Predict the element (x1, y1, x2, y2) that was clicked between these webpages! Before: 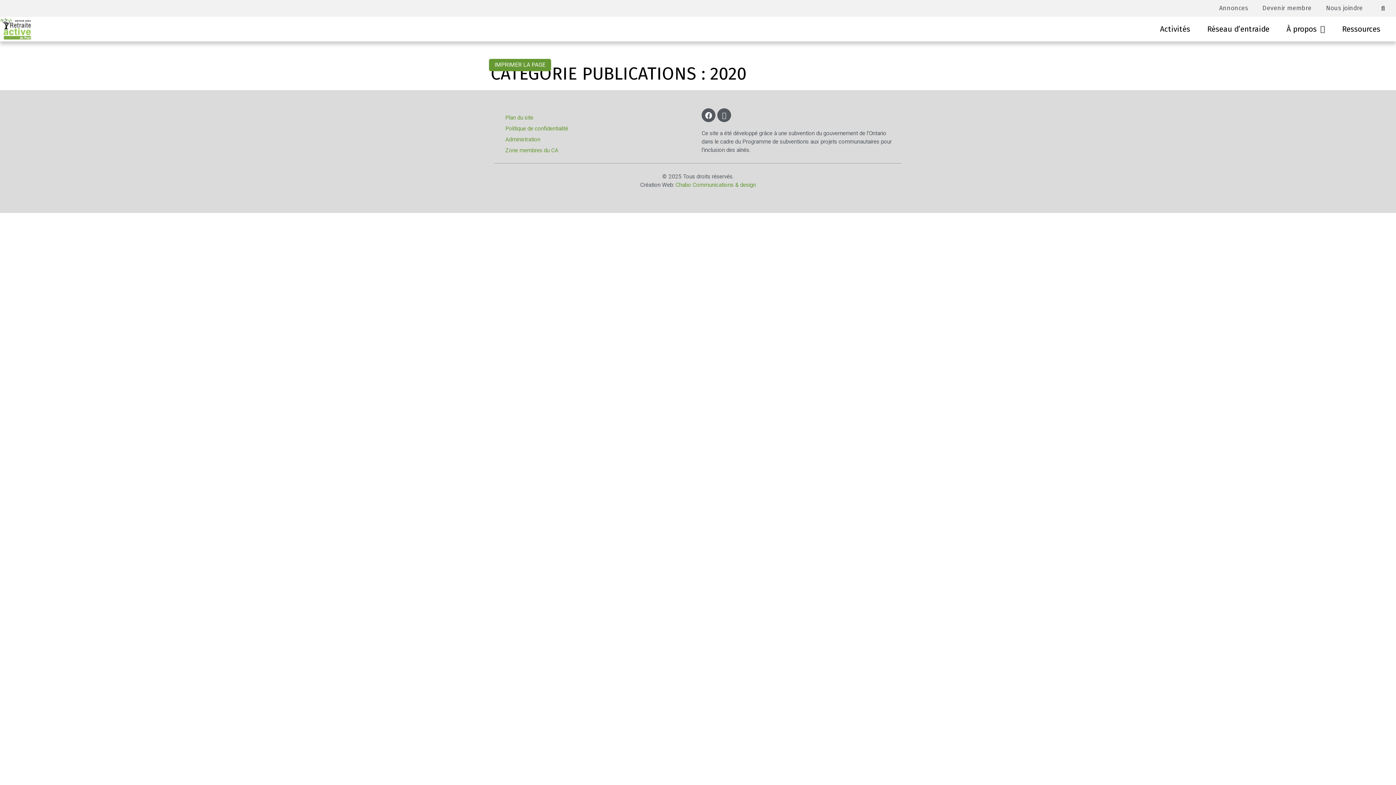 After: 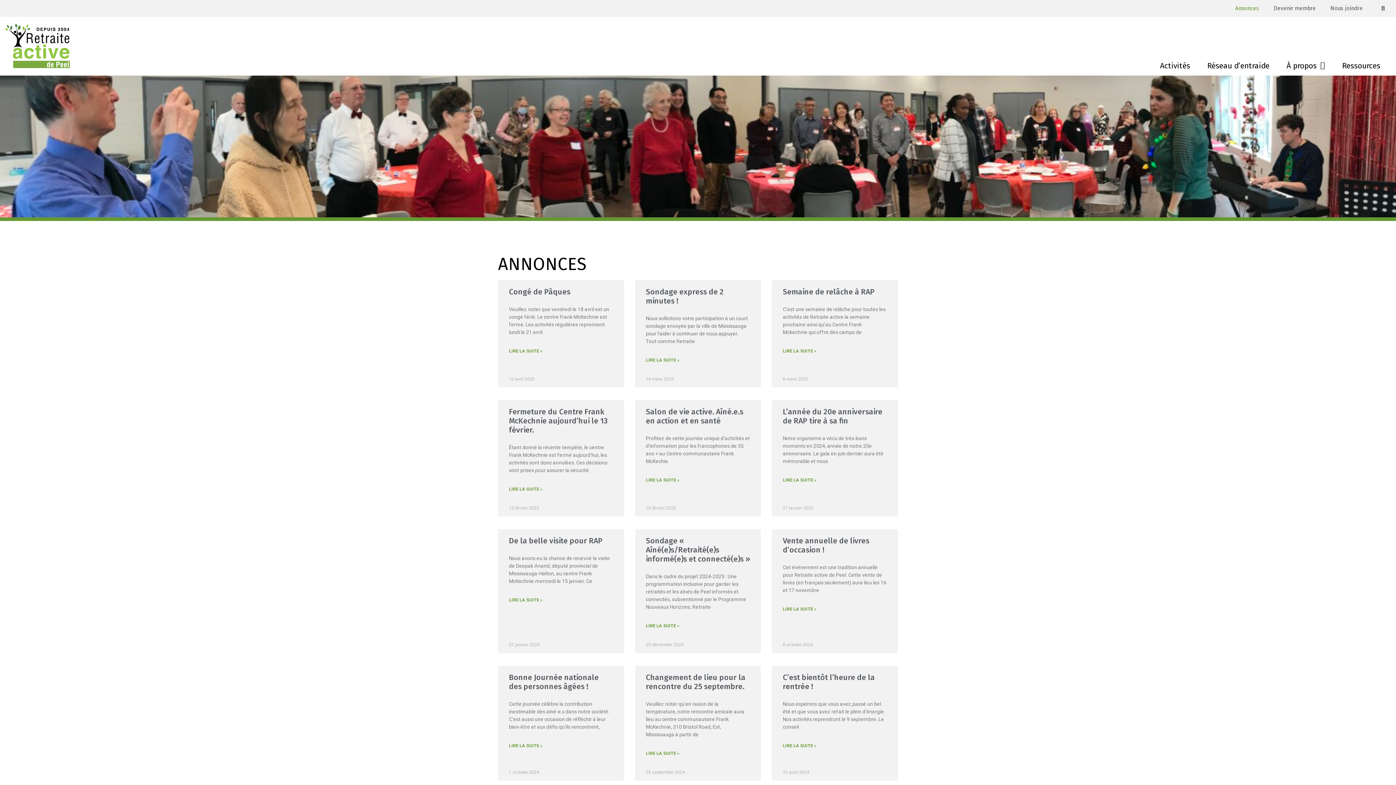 Action: label: Annonces bbox: (1212, 0, 1255, 16)